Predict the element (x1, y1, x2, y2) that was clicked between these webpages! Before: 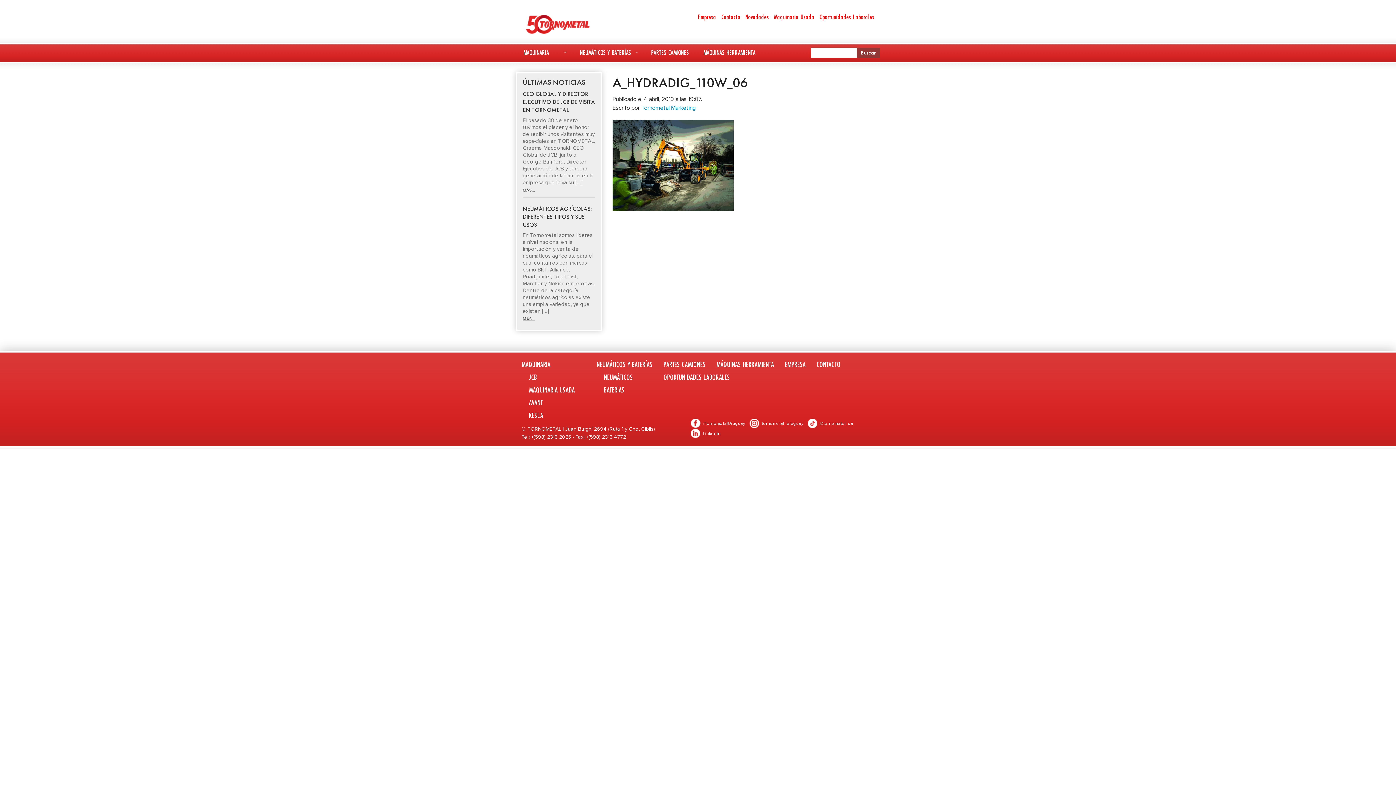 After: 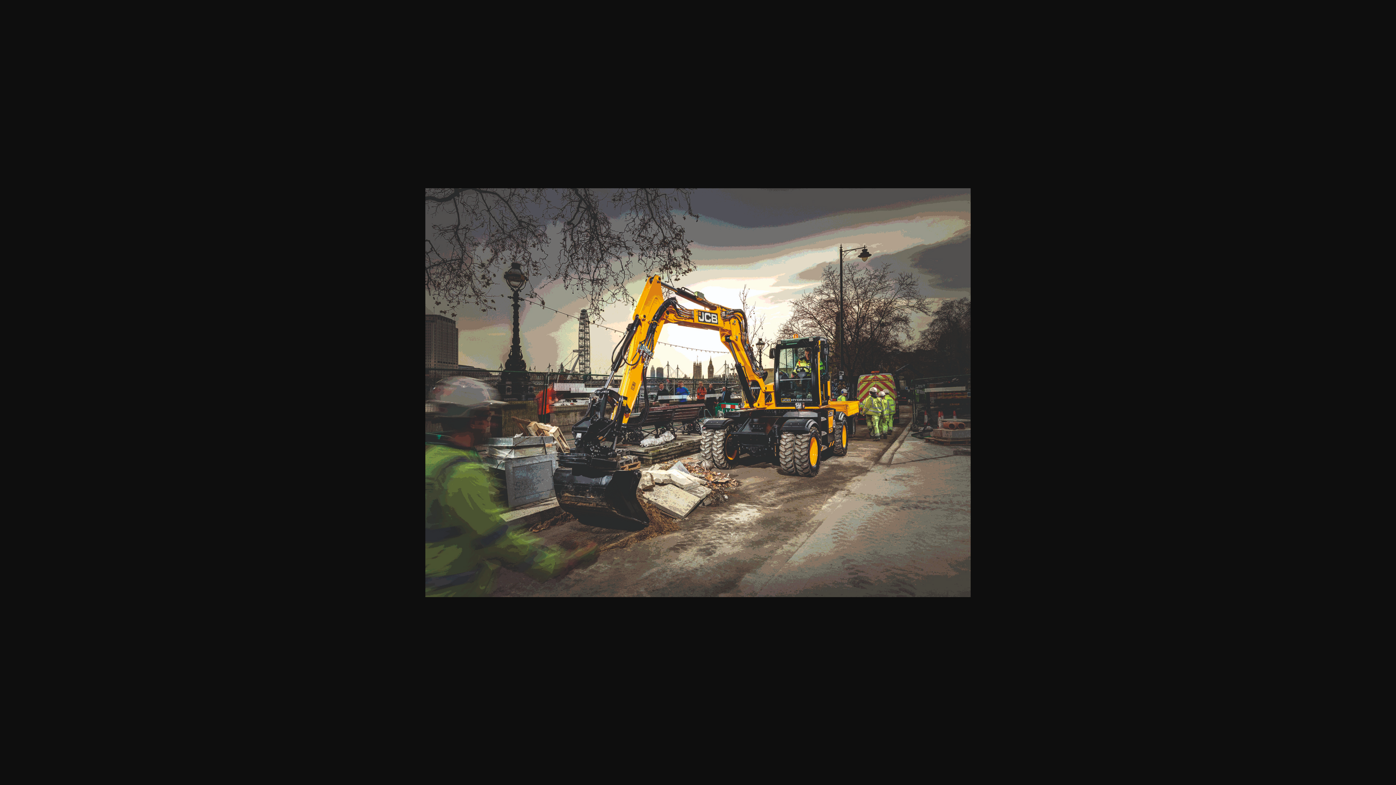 Action: bbox: (612, 161, 733, 168)